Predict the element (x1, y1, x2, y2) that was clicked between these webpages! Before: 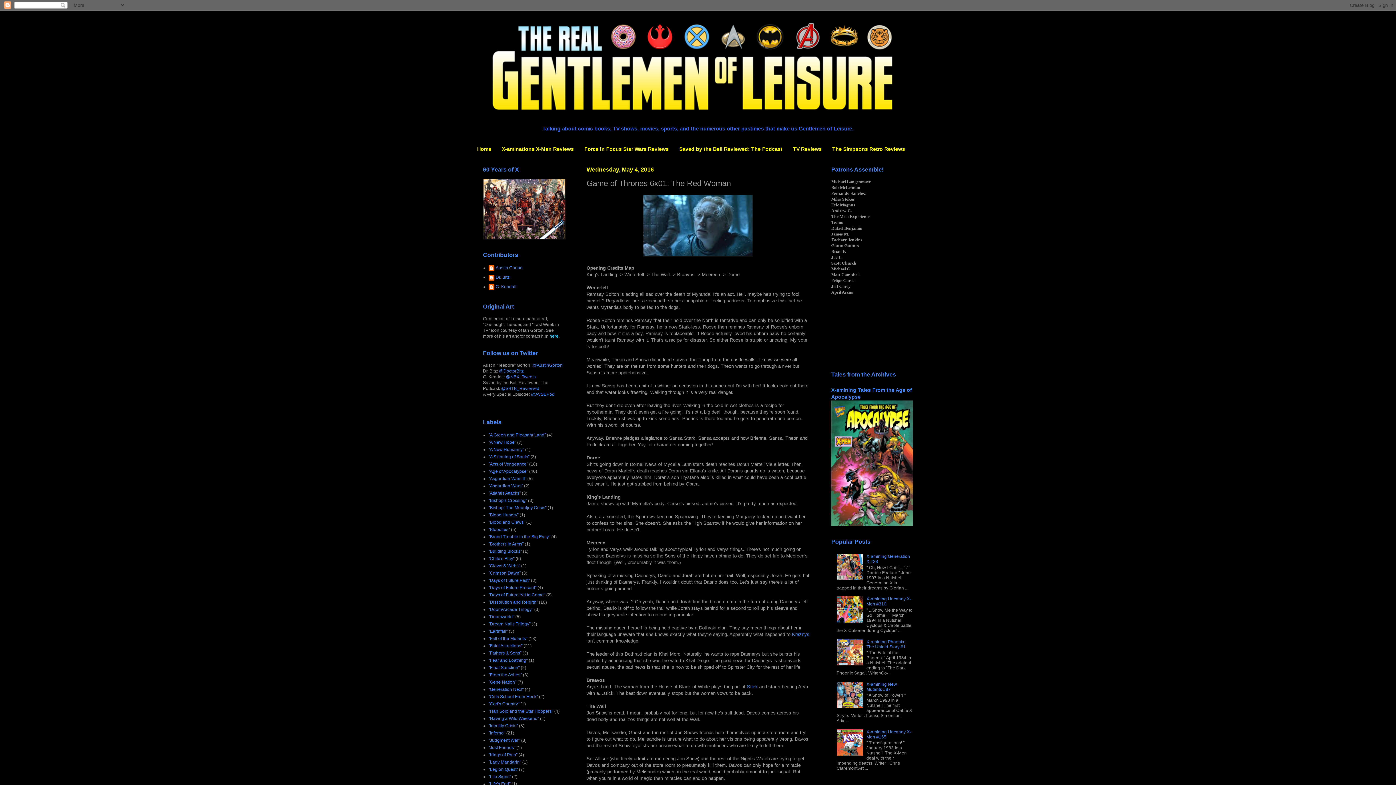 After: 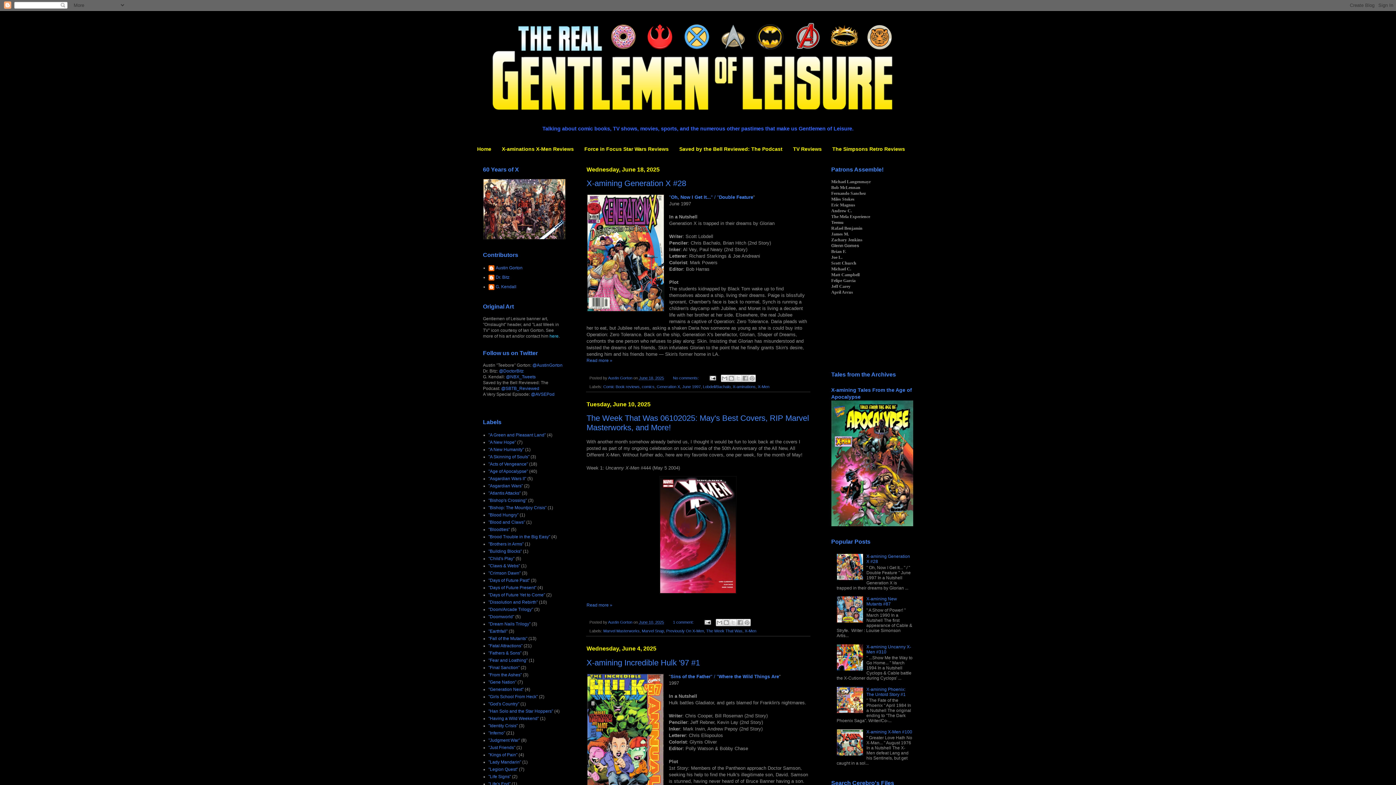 Action: bbox: (472, 14, 924, 118)